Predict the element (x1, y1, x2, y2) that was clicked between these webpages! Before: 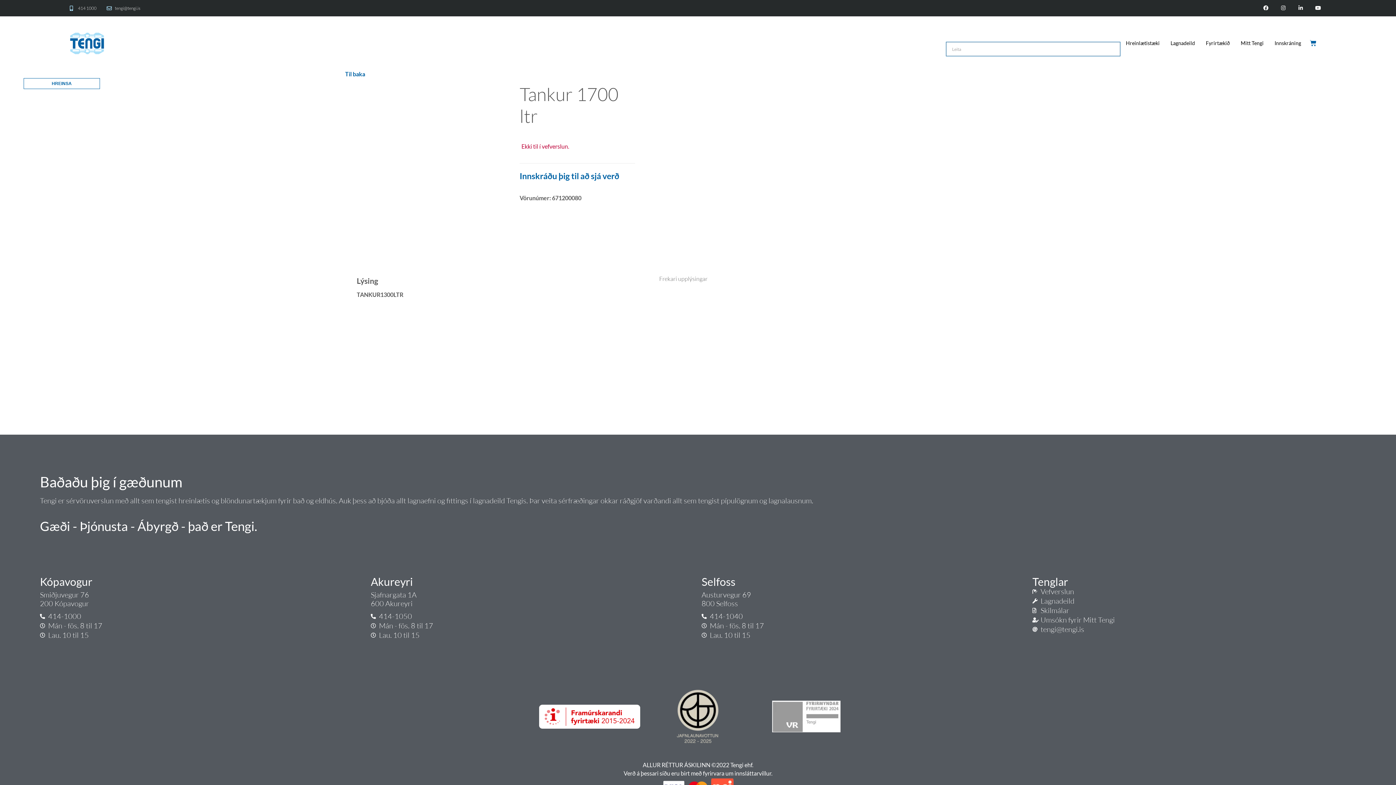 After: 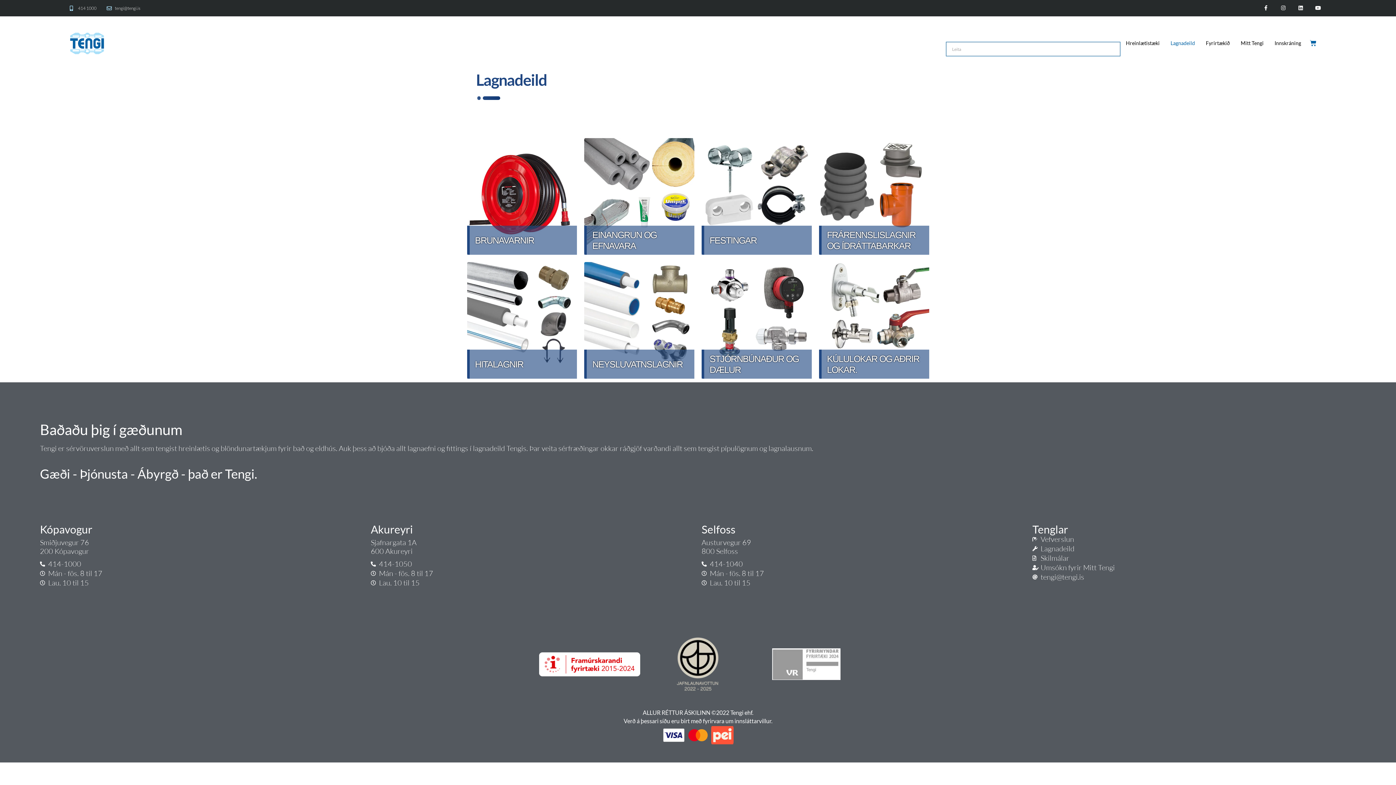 Action: bbox: (1032, 596, 1356, 606) label: Lagnadeild